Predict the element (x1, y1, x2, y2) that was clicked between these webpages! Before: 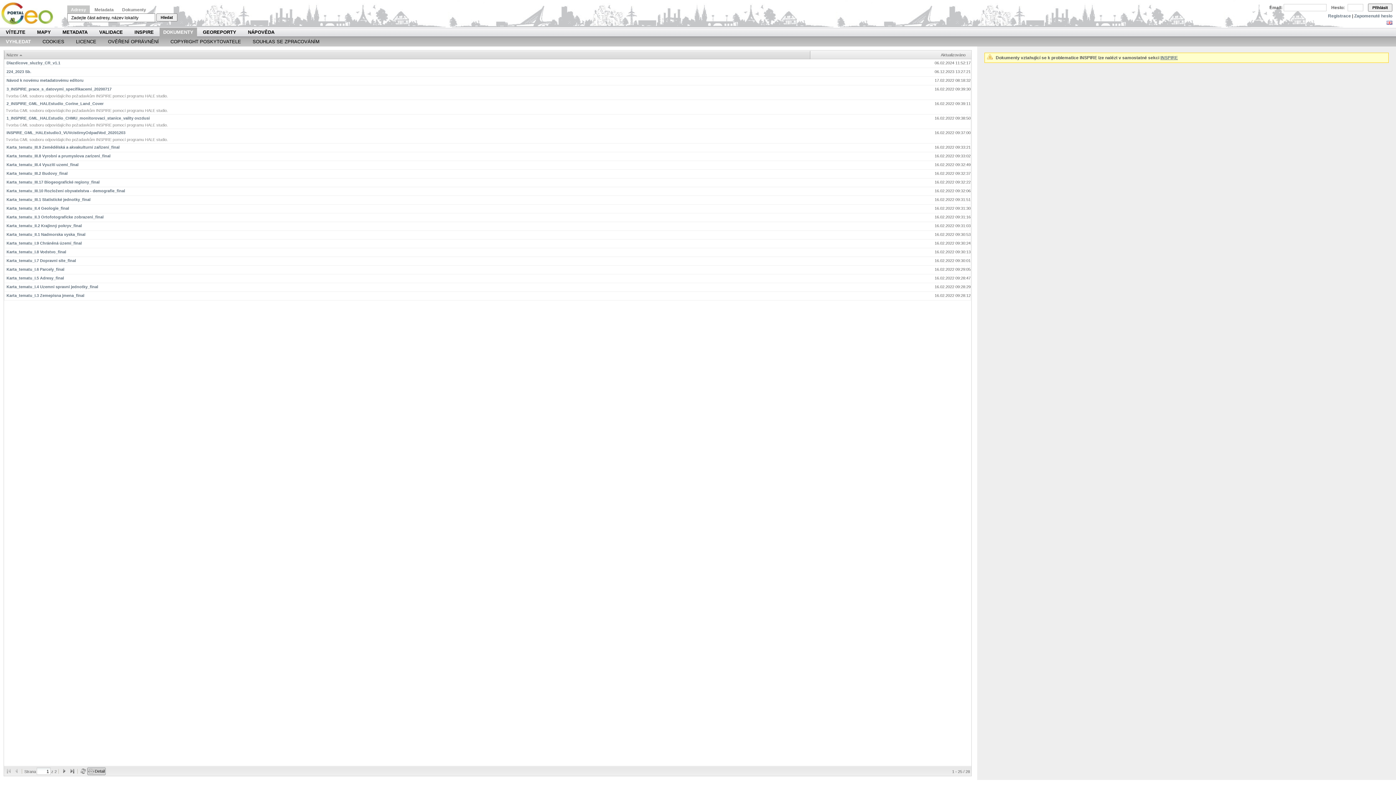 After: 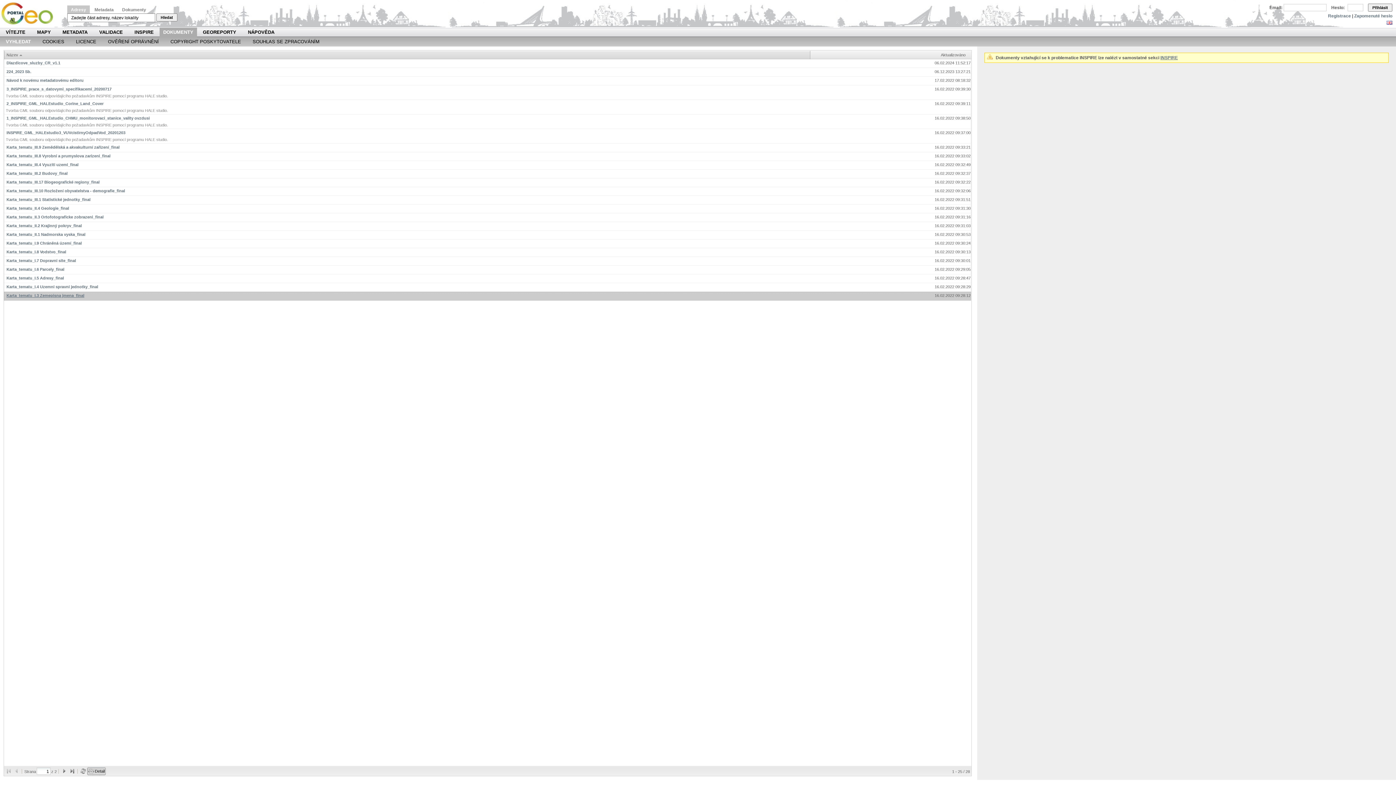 Action: bbox: (6, 293, 84, 297) label: Karta_tematu_I.3 Zemepisna jmena_final